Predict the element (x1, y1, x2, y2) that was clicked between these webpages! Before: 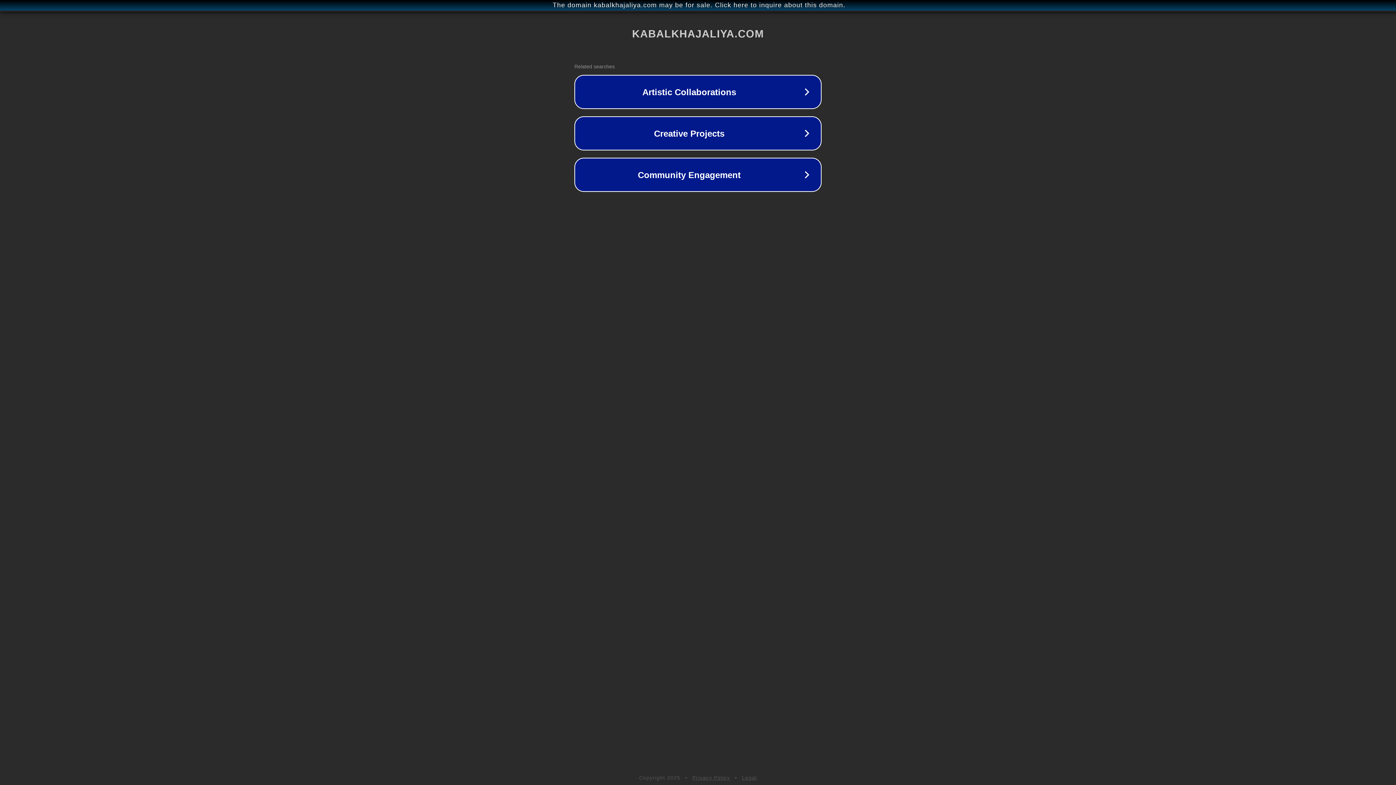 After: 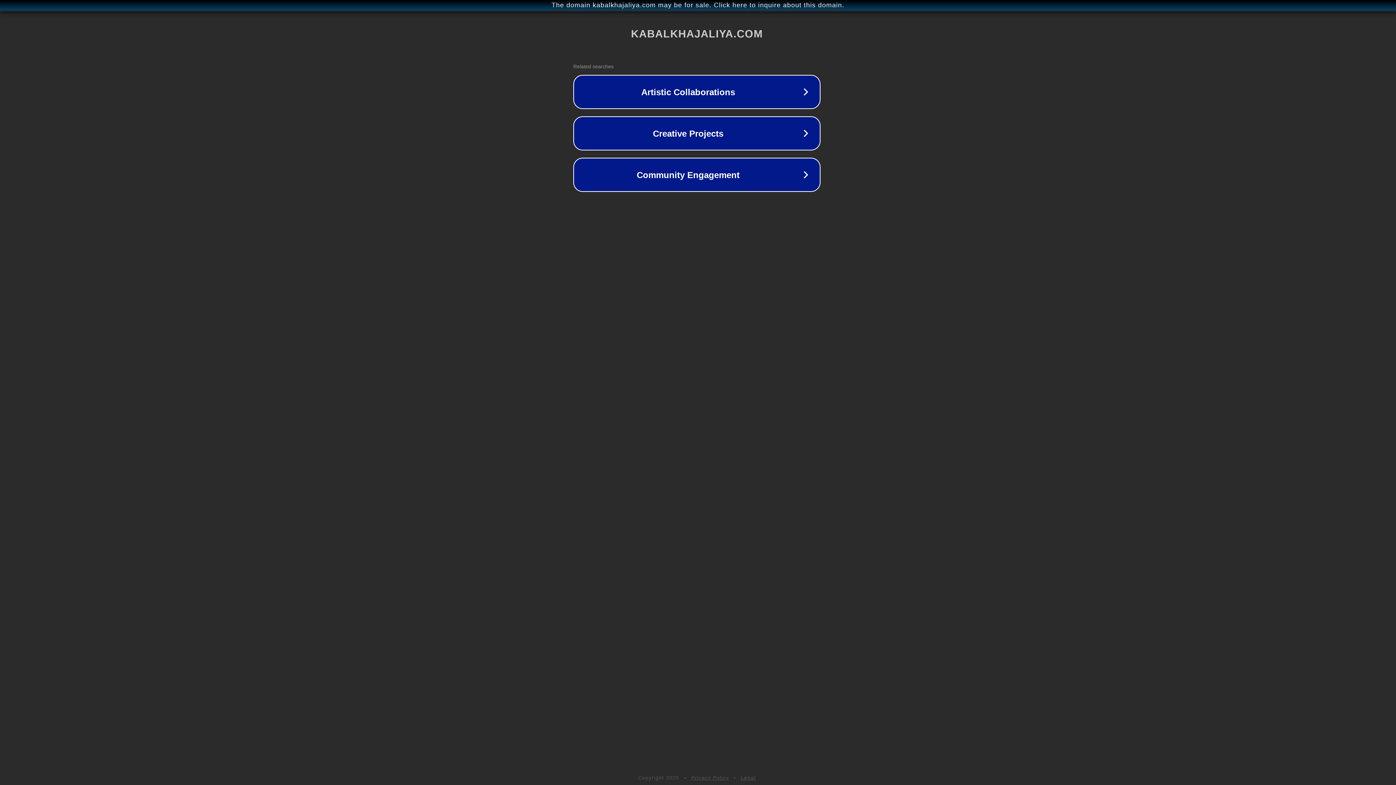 Action: bbox: (1, 1, 1397, 9) label: The domain kabalkhajaliya.com may be for sale. Click here to inquire about this domain.